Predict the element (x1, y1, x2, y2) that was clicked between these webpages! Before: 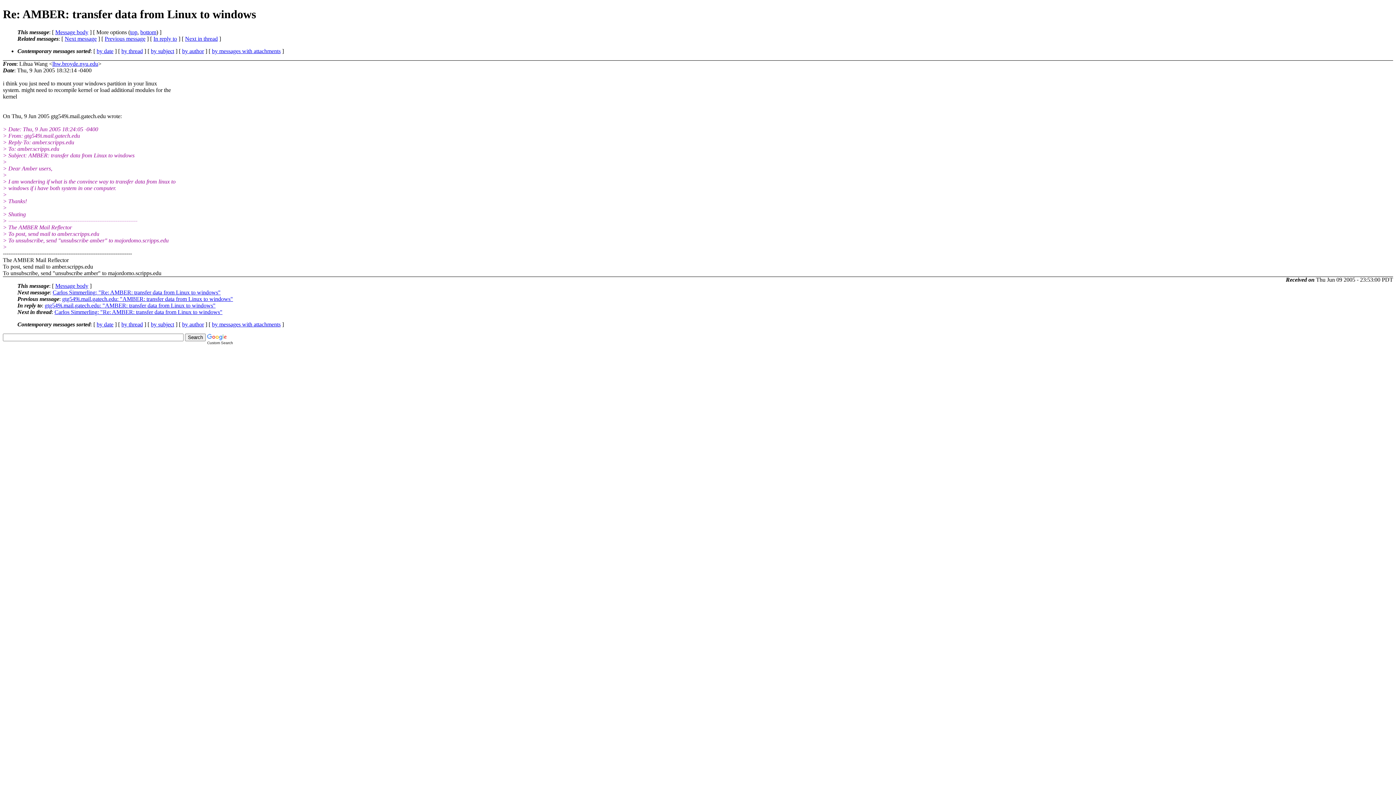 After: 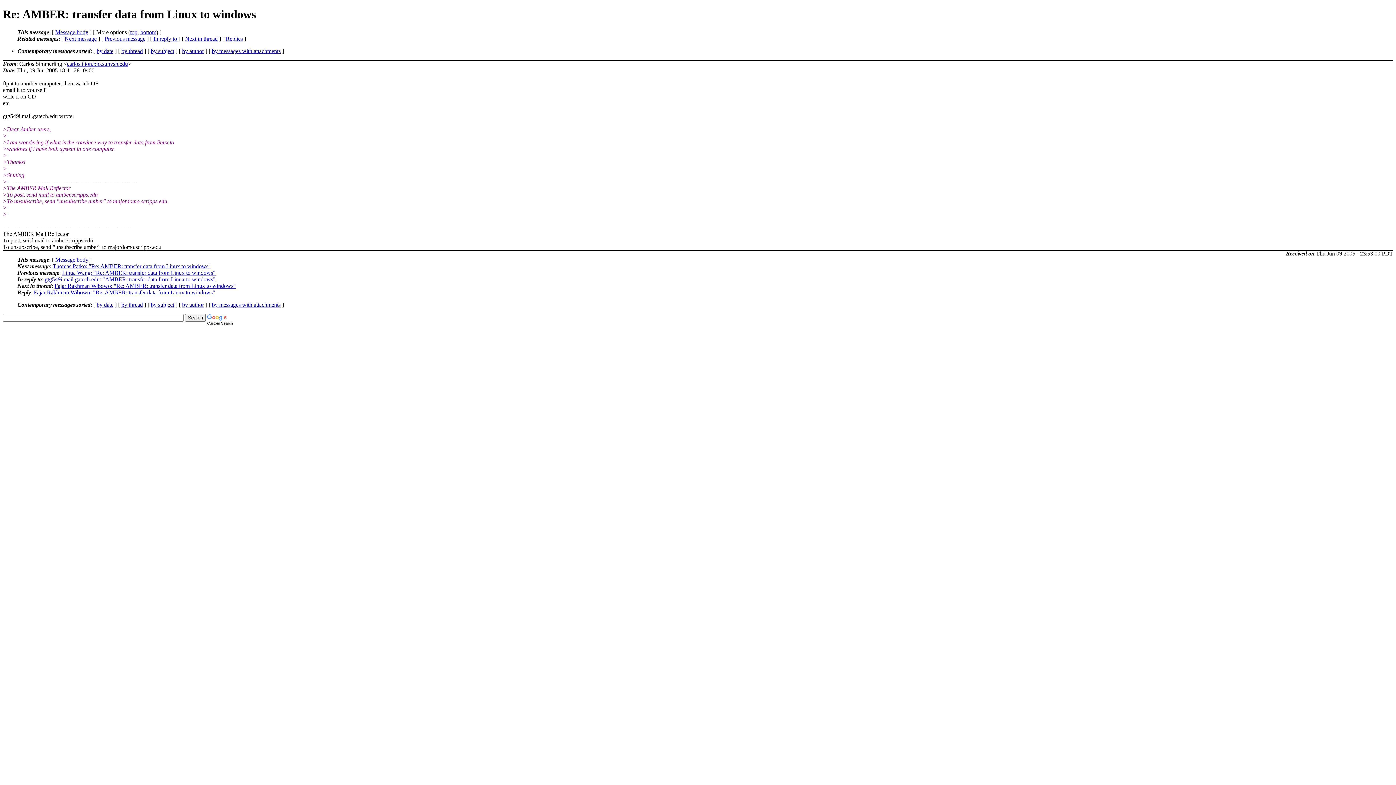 Action: bbox: (52, 289, 220, 295) label: Carlos Simmerling: "Re: AMBER: transfer data from Linux to windows"